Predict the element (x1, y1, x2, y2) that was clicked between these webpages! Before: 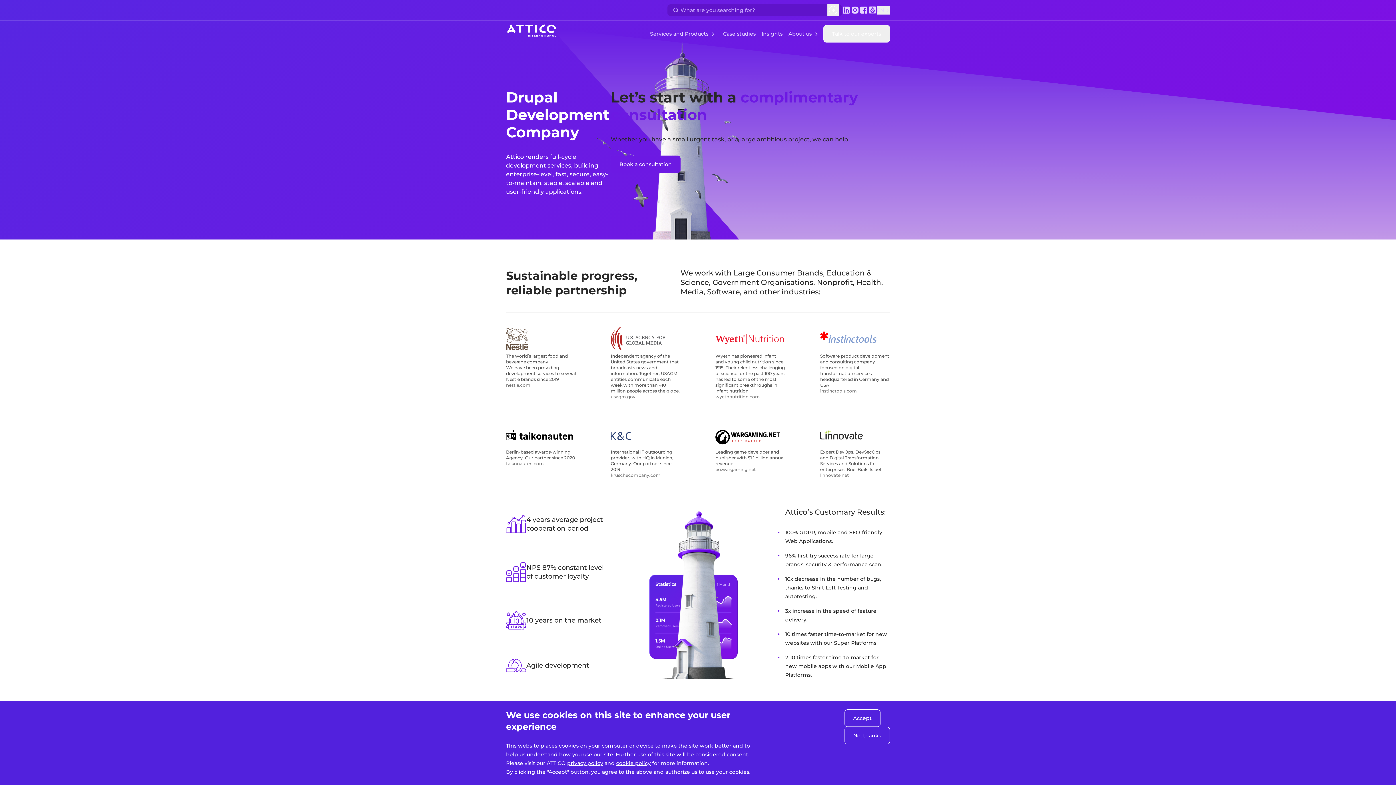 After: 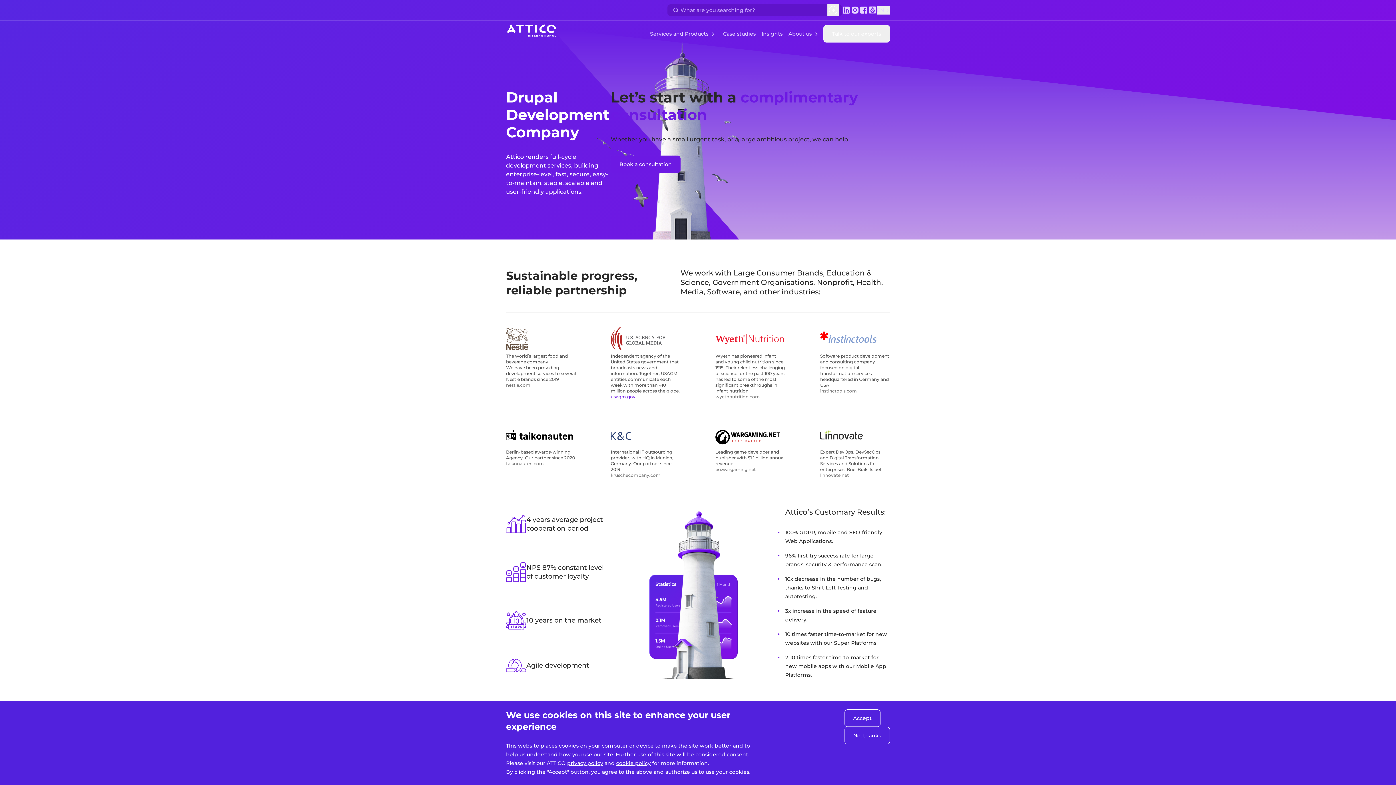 Action: bbox: (610, 394, 680, 400) label: usagm.gov